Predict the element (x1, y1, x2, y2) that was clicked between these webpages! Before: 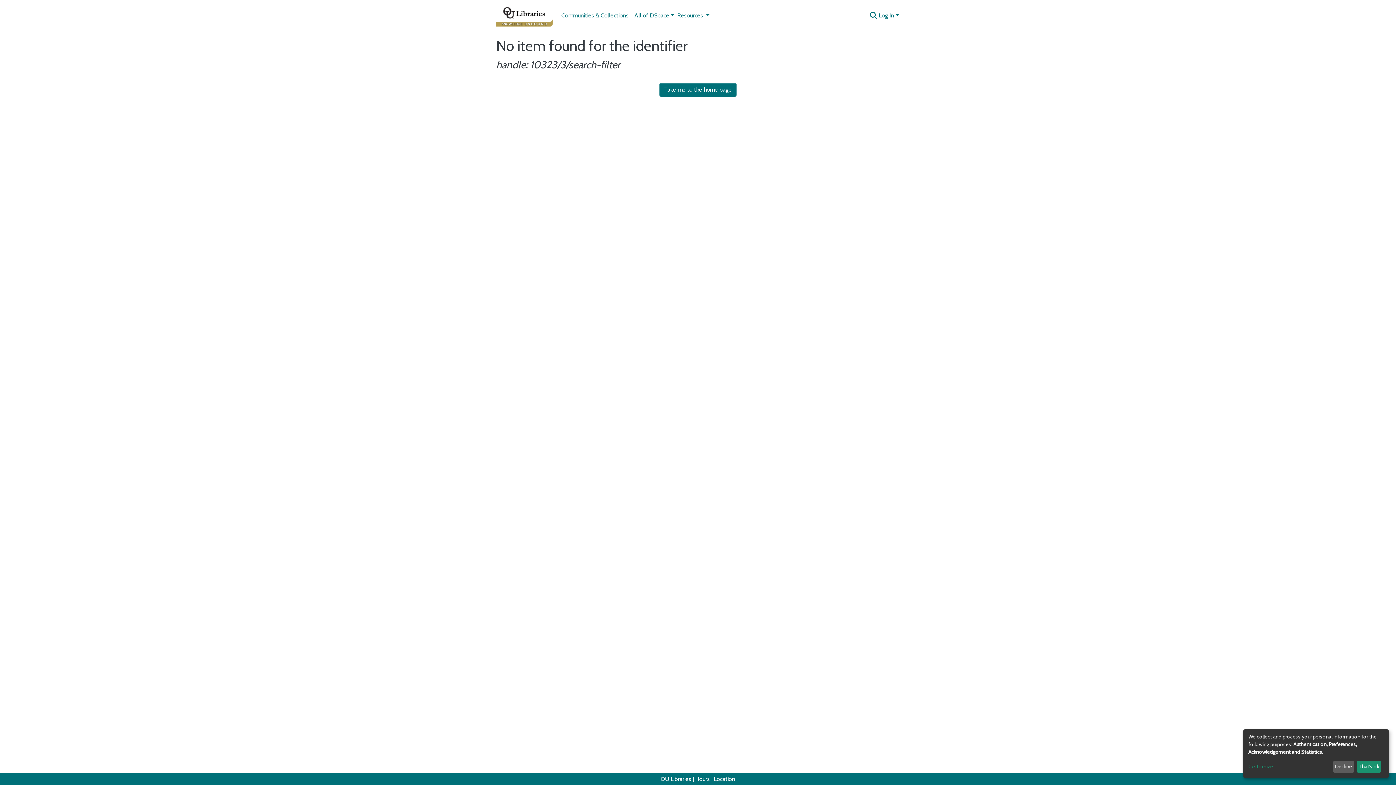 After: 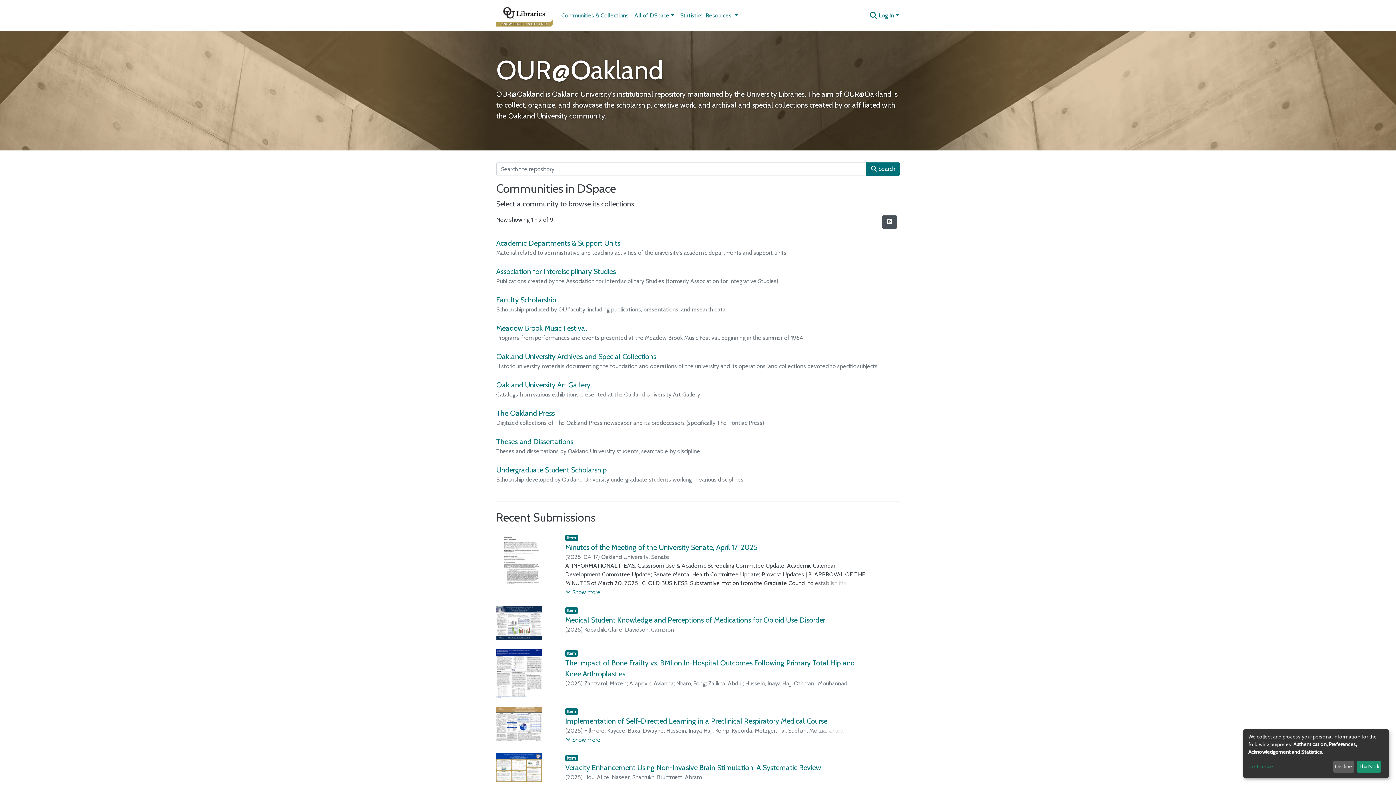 Action: bbox: (659, 82, 736, 96) label: Take me to the home page